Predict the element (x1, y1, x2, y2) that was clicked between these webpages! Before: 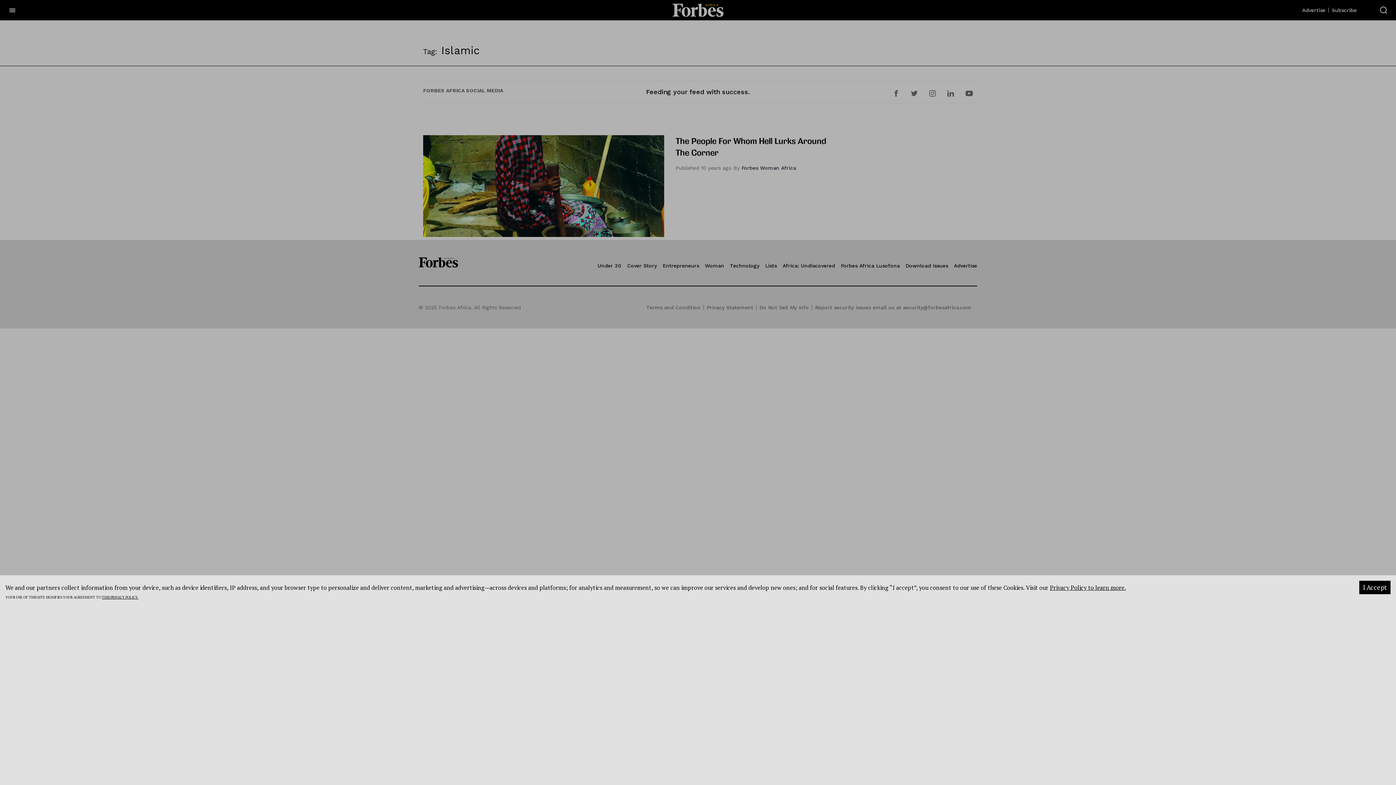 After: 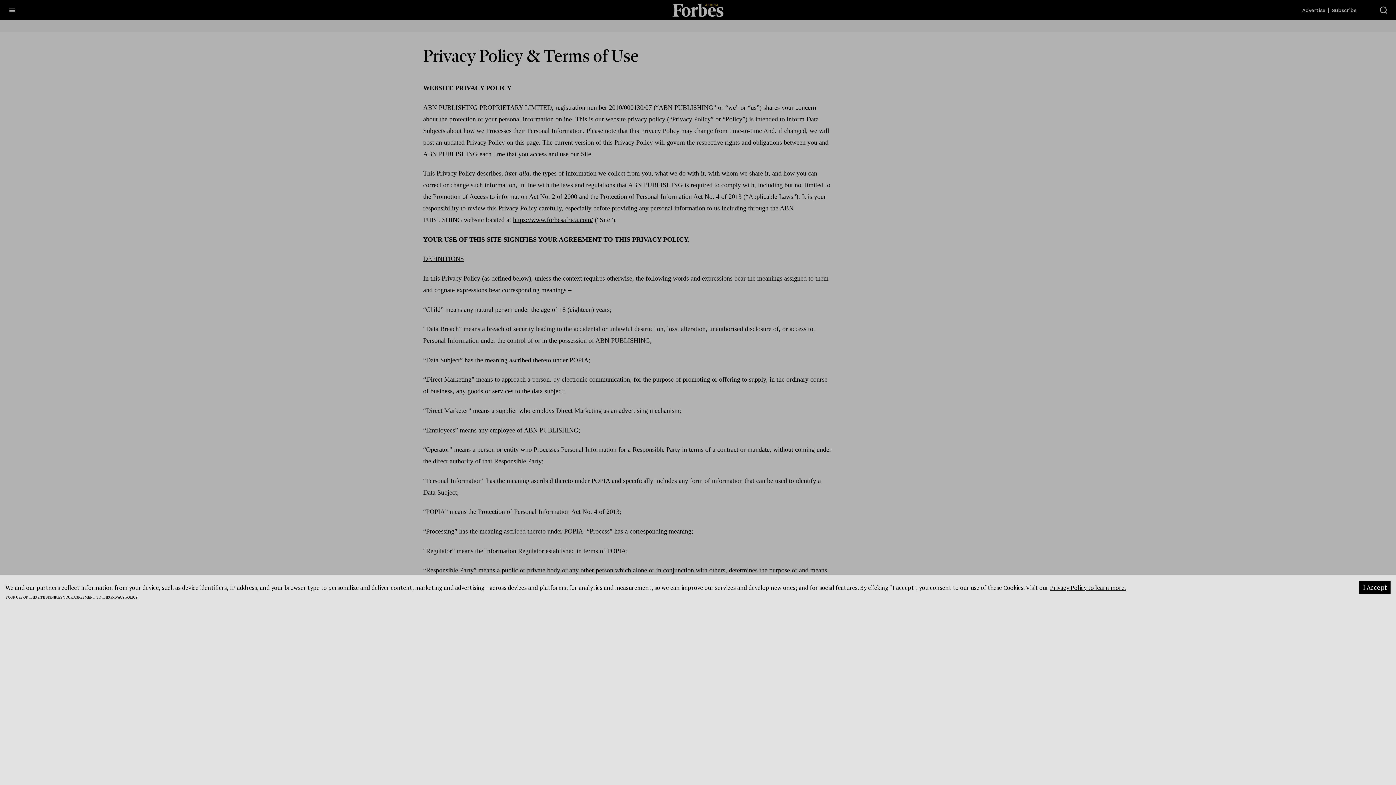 Action: label: Privacy Policy to learn more. bbox: (1050, 584, 1126, 592)